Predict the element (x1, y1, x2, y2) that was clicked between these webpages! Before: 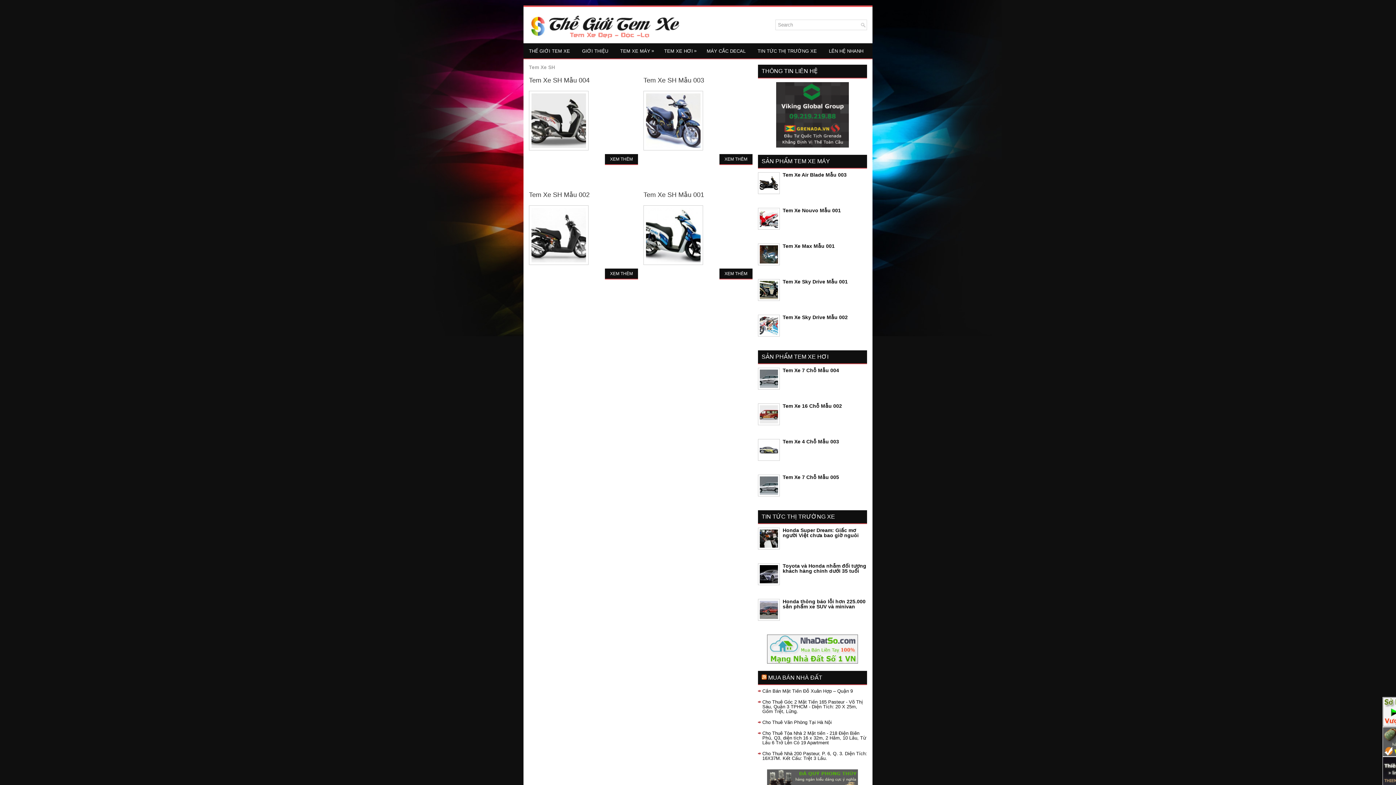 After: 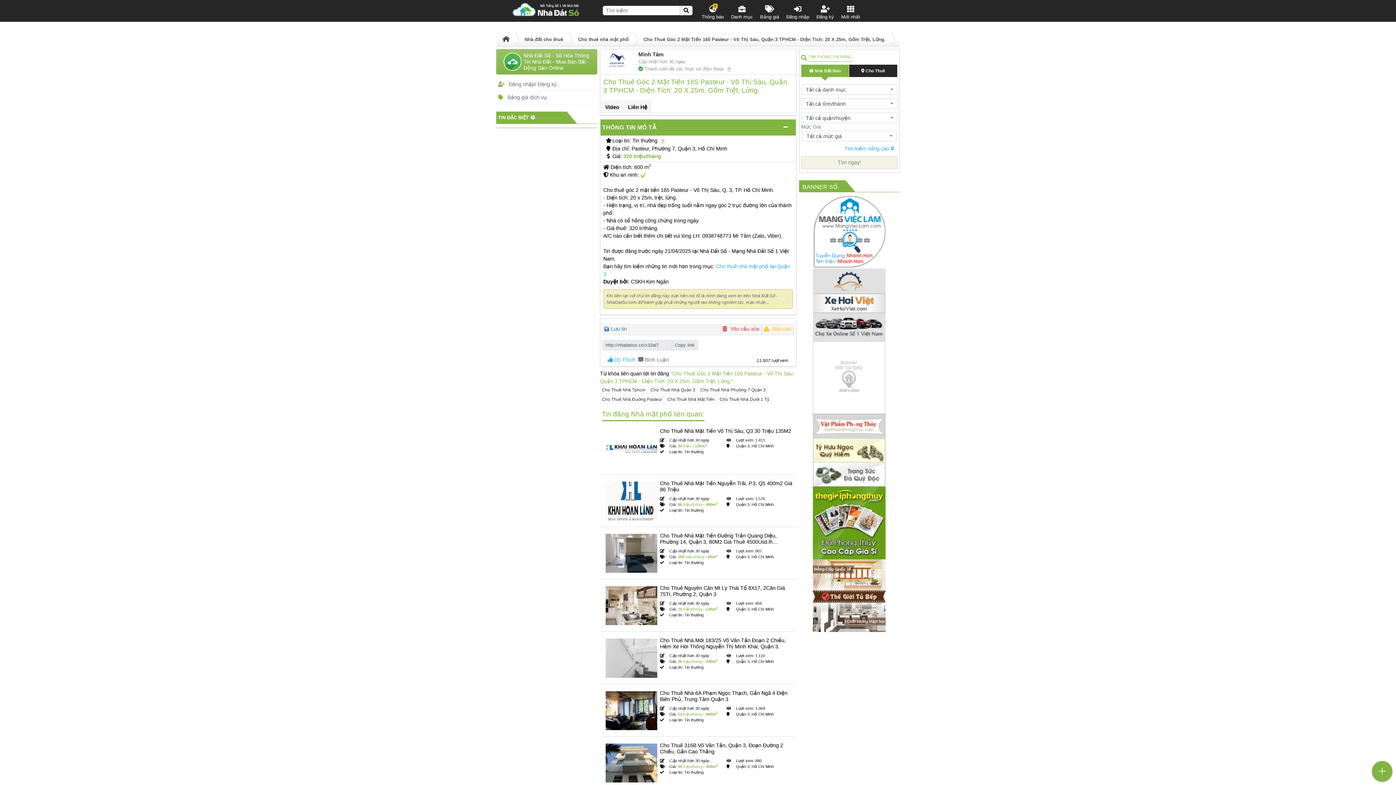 Action: bbox: (762, 699, 863, 714) label: Cho Thuê Góc 2 Mặt Tiền 165 Pasteur - Võ Thị Sáu, Quận 3 TPHCM - Diện Tích: 20 X 25m, Gồm Trệt, Lửng.